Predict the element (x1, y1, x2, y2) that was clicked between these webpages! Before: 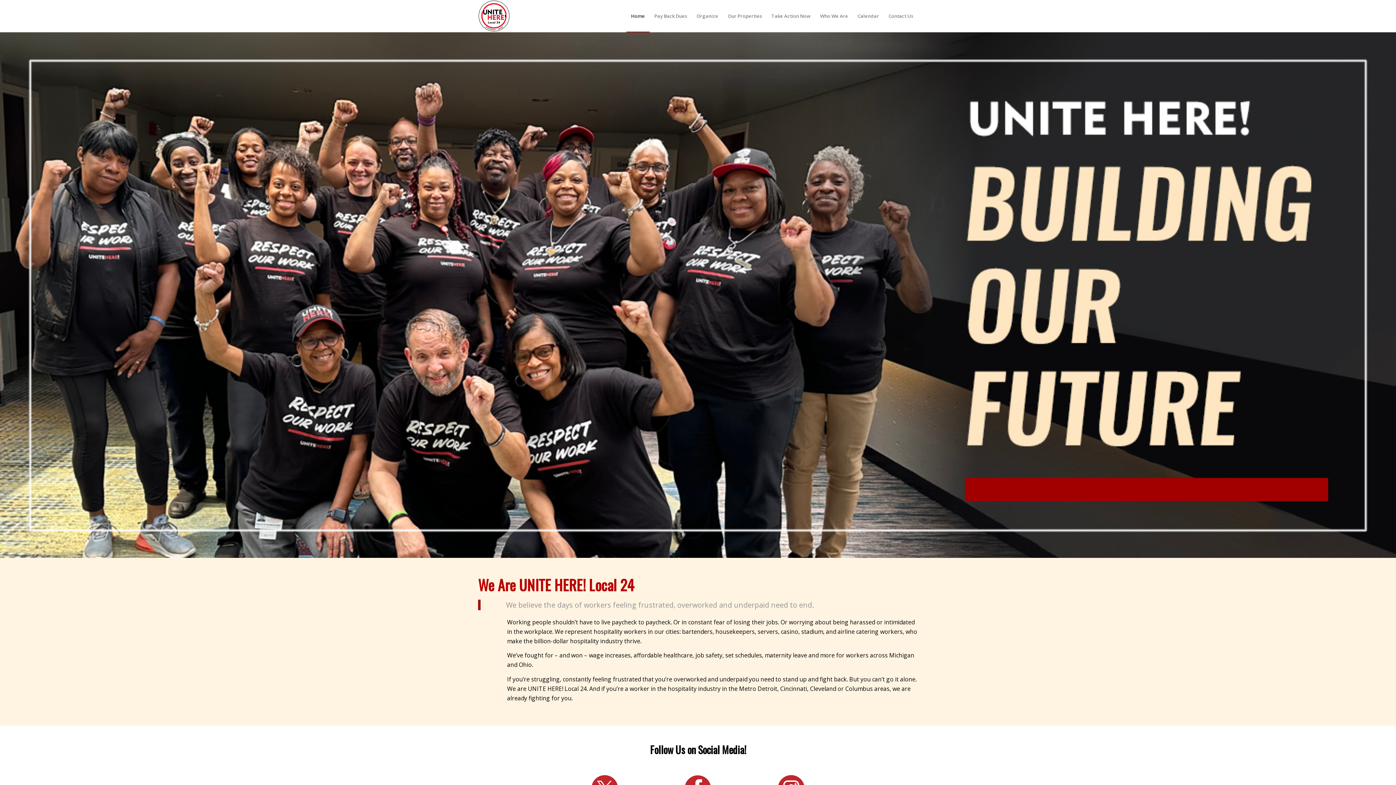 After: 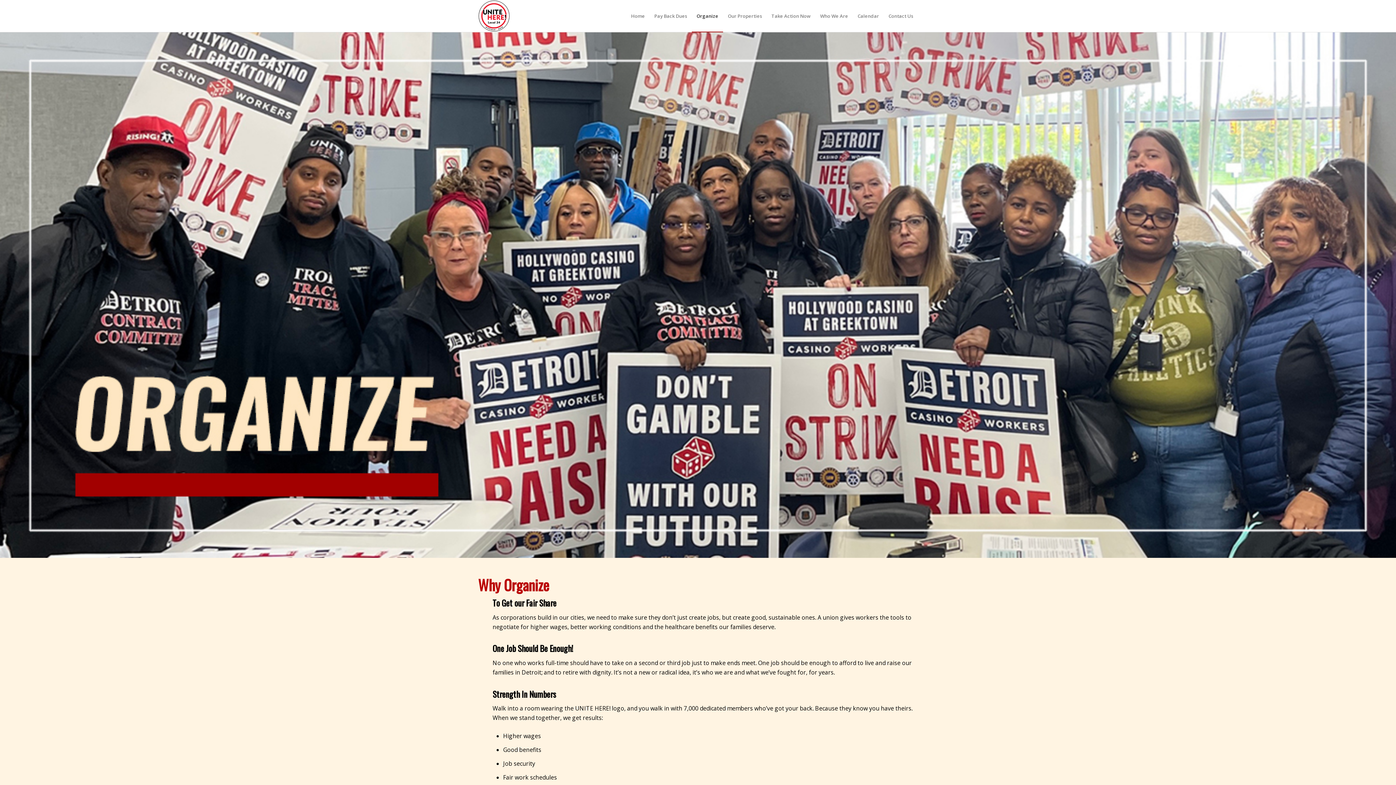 Action: label: Organize bbox: (692, 0, 723, 32)